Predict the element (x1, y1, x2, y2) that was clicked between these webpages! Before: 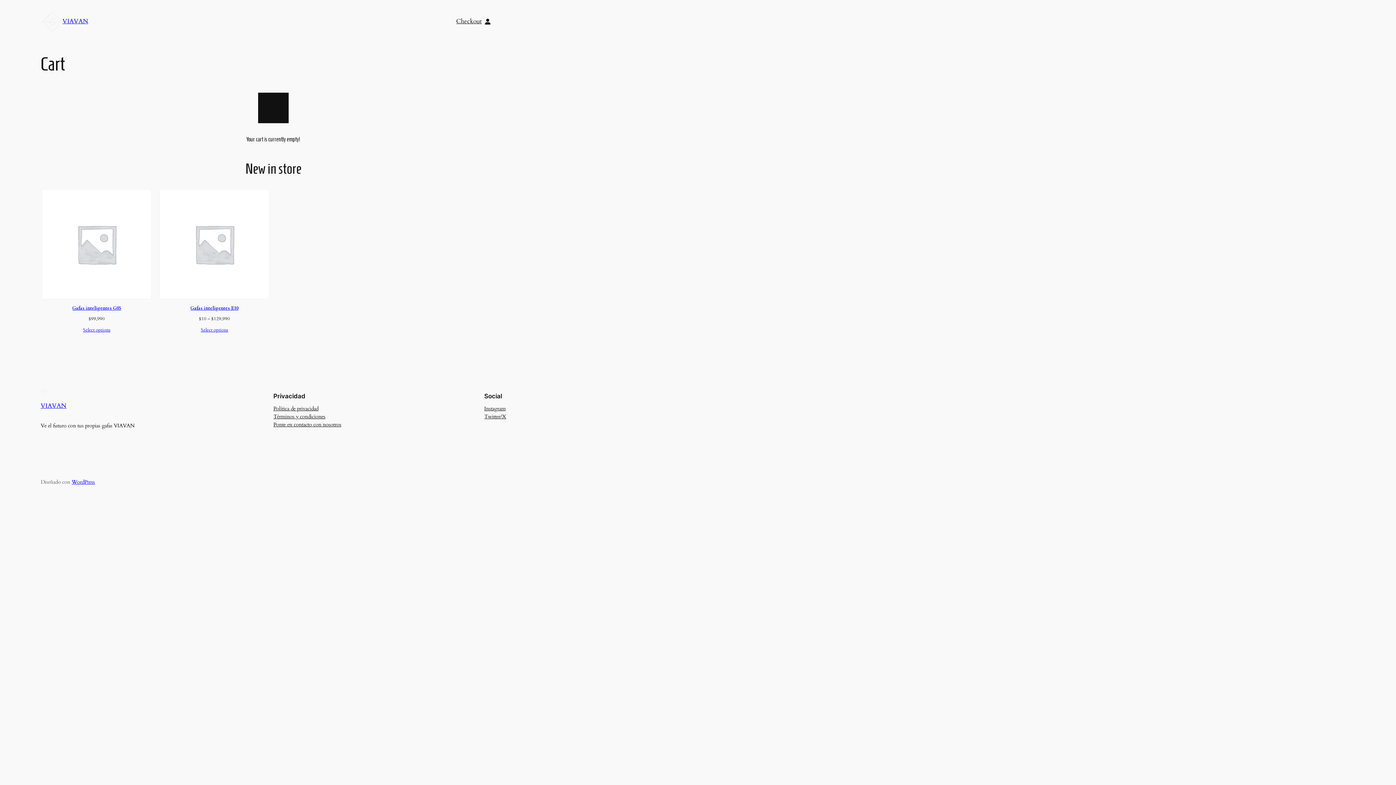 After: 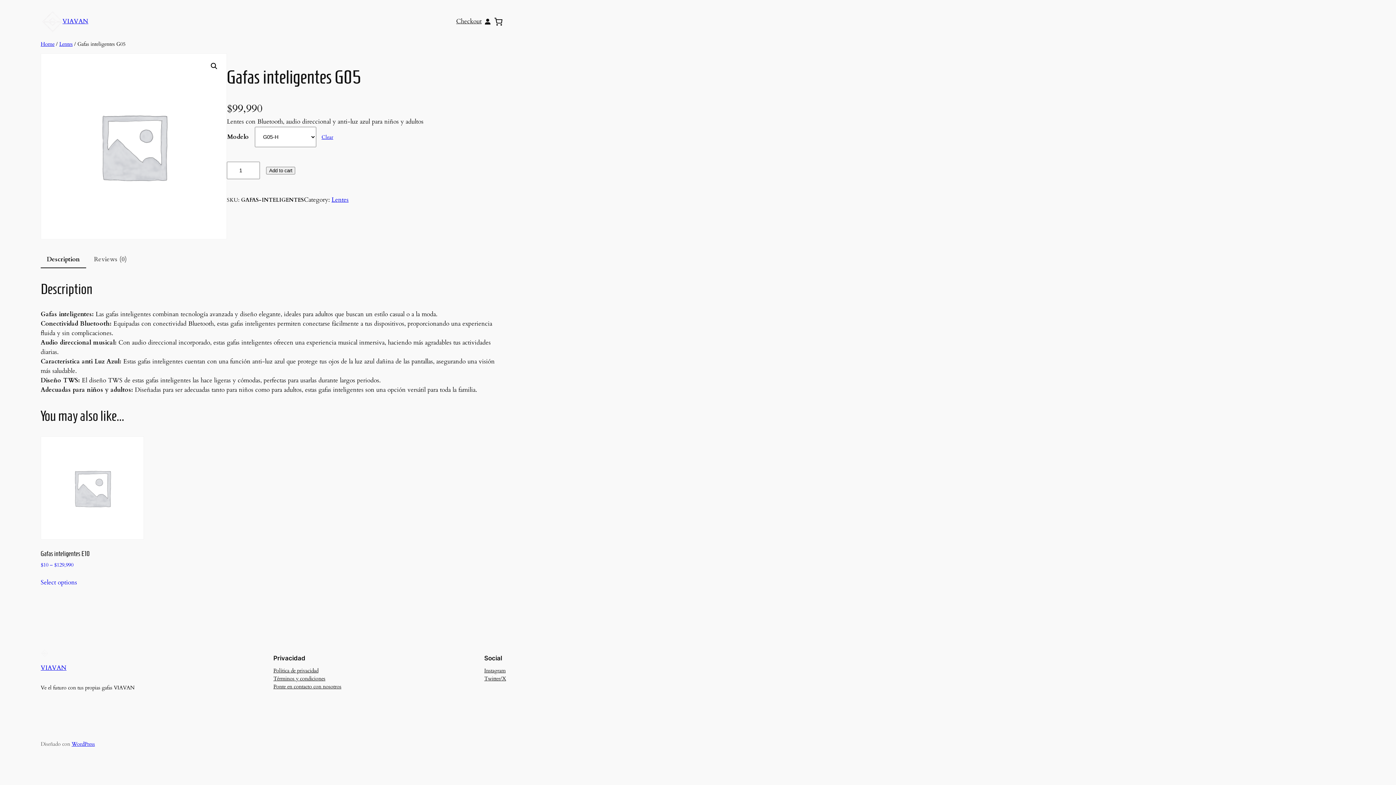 Action: bbox: (41, 189, 151, 315) label: Gafas inteligentes G05